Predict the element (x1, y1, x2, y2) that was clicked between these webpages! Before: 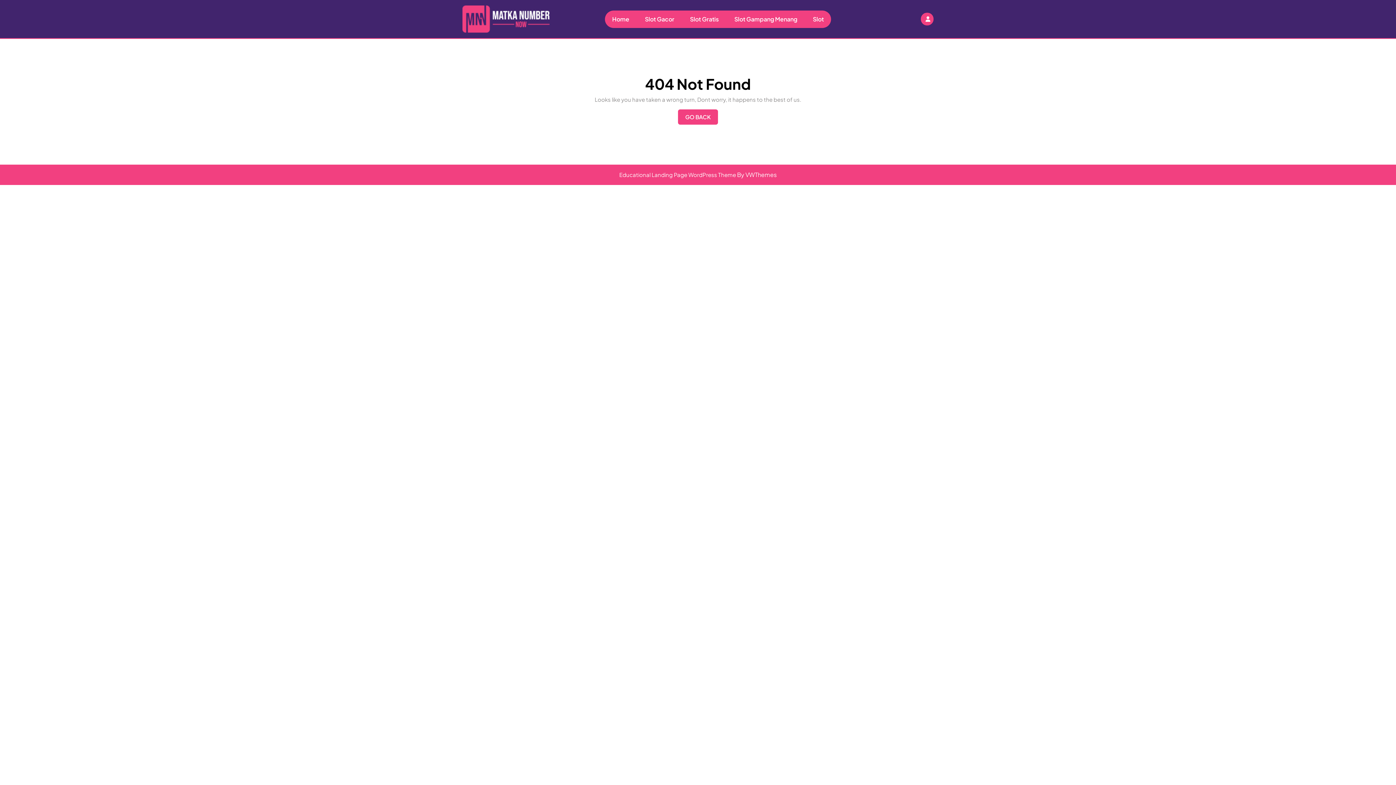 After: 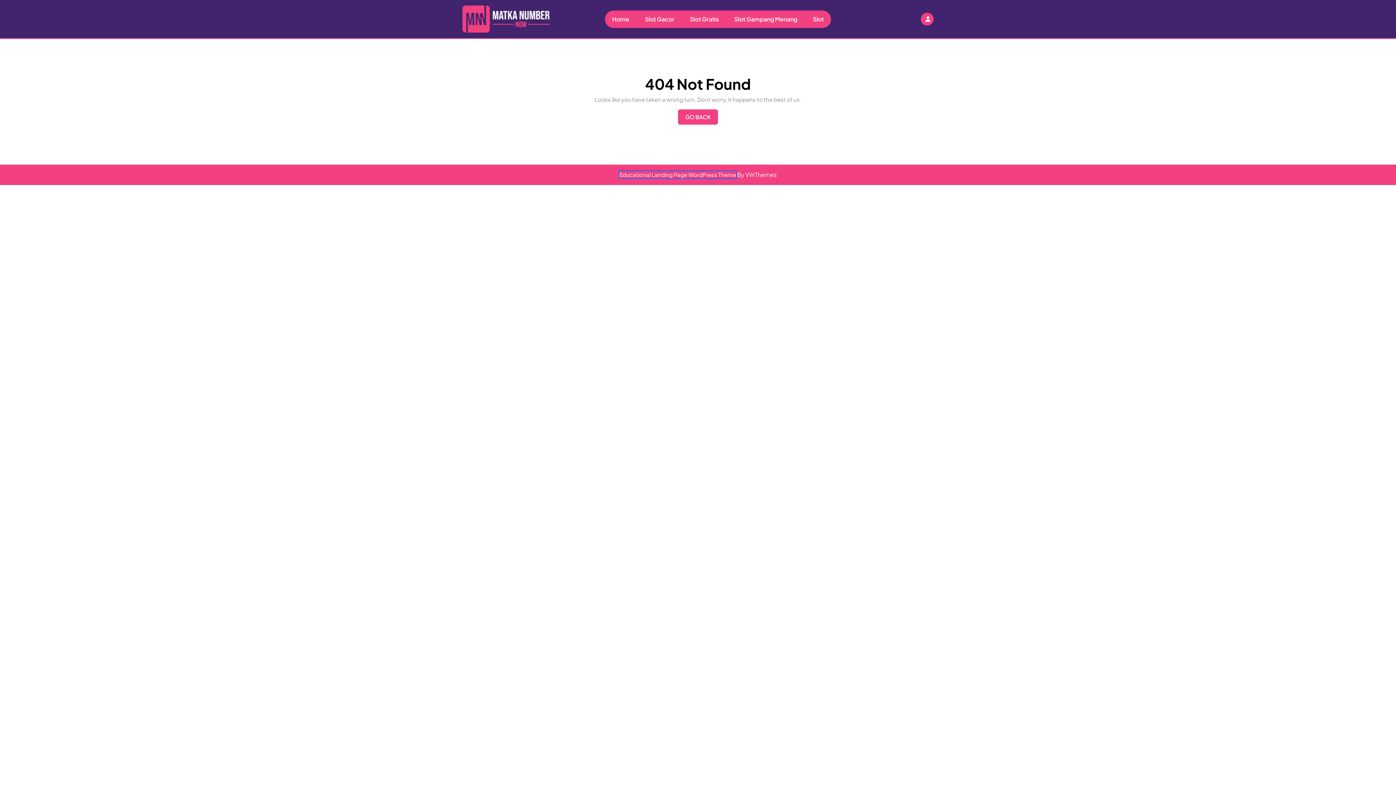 Action: bbox: (619, 171, 736, 178) label: Educational Landing Page WordPress Theme